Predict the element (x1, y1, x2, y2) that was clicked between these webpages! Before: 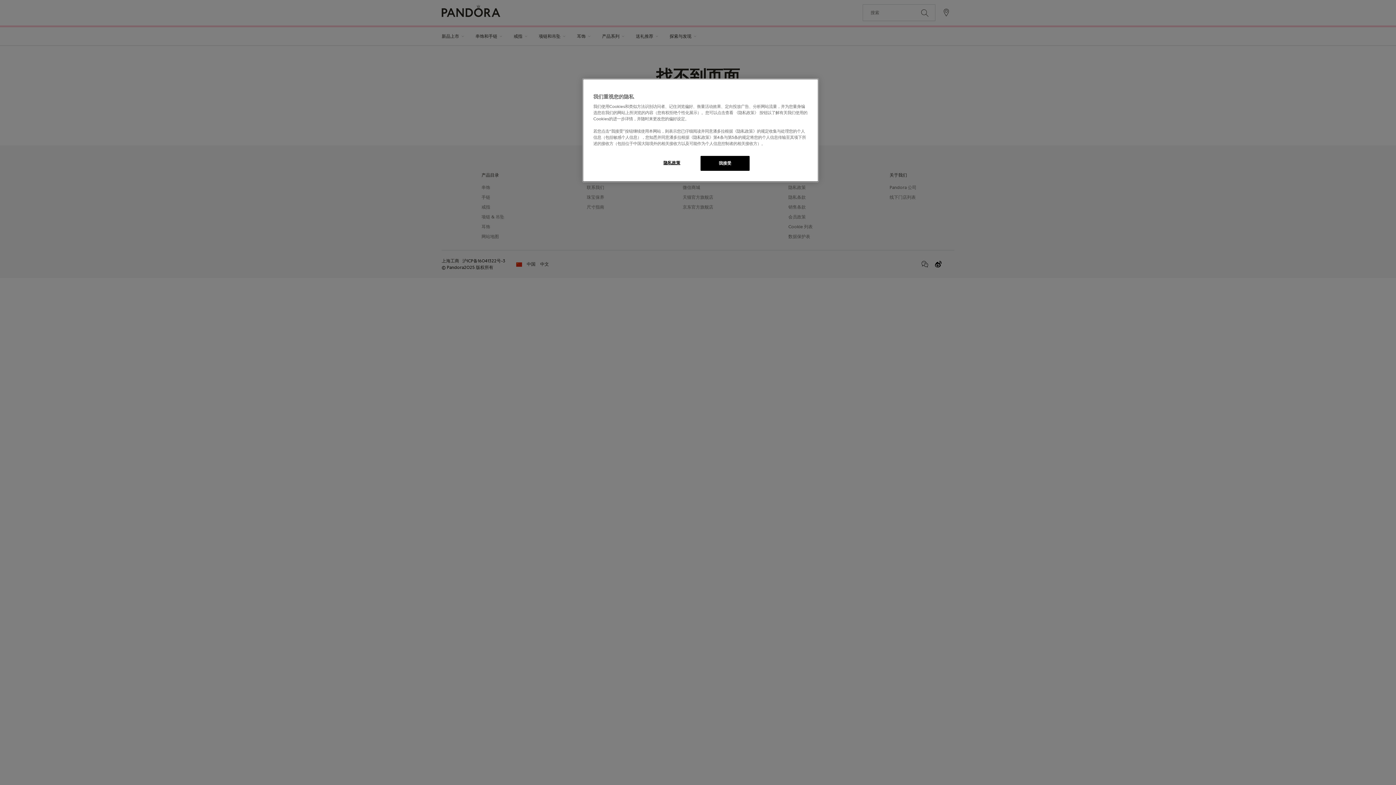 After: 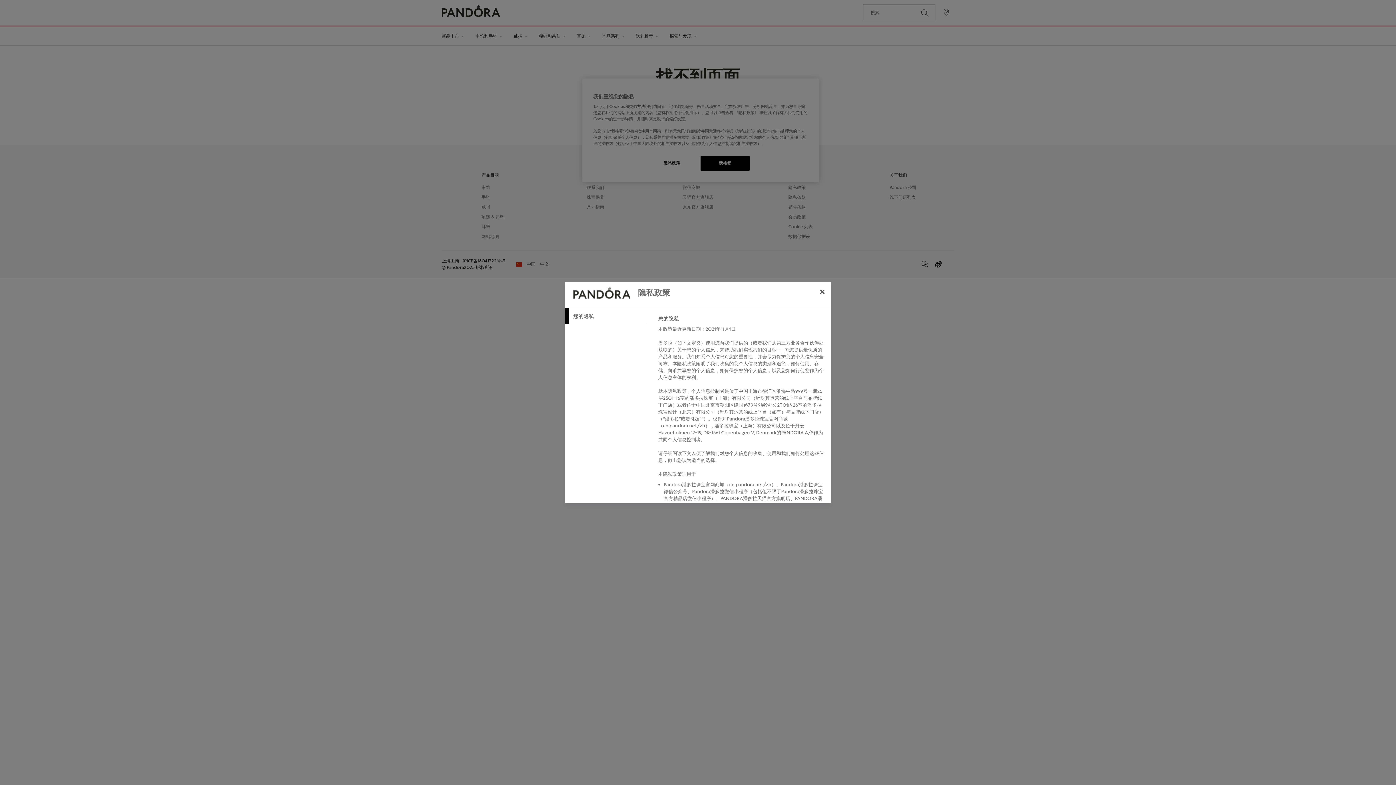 Action: bbox: (647, 156, 696, 170) label: 隐私政策